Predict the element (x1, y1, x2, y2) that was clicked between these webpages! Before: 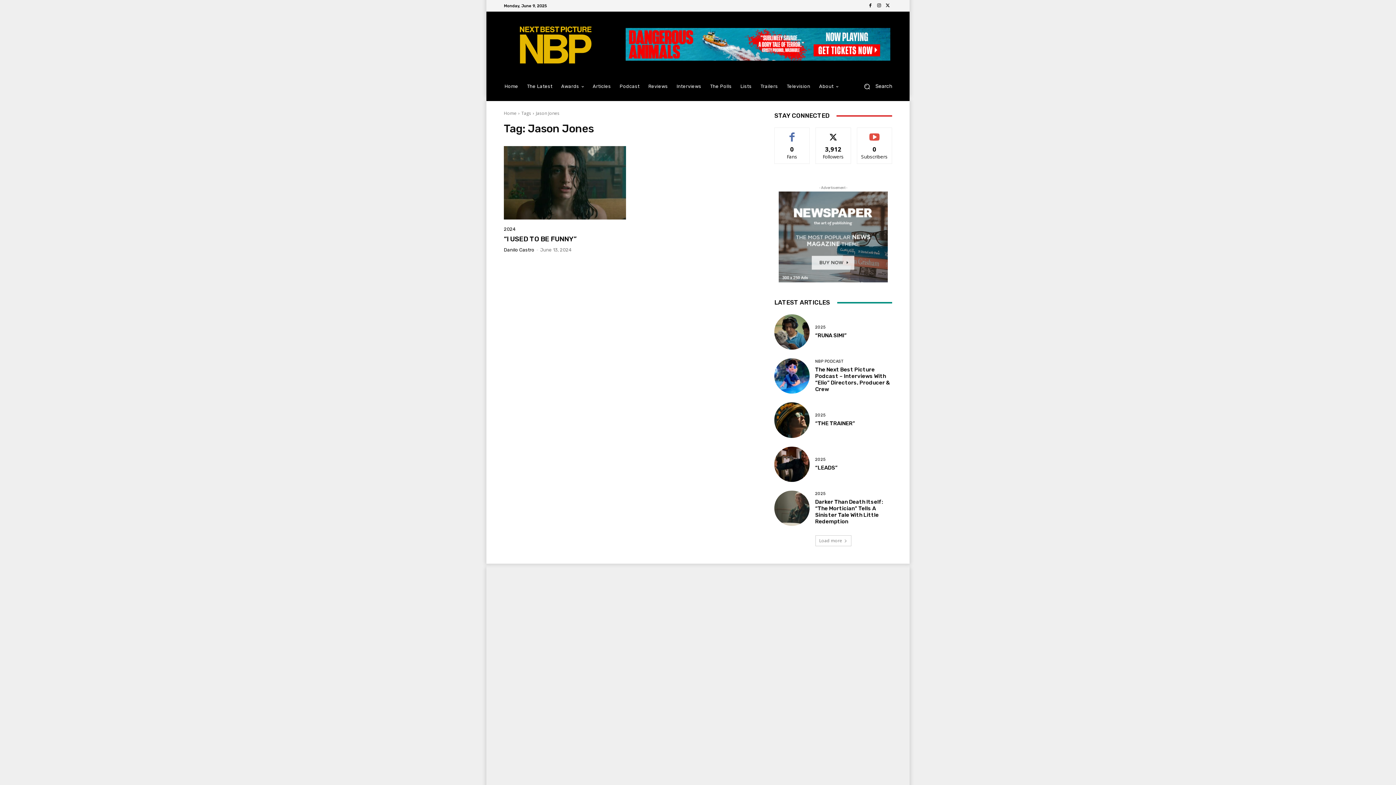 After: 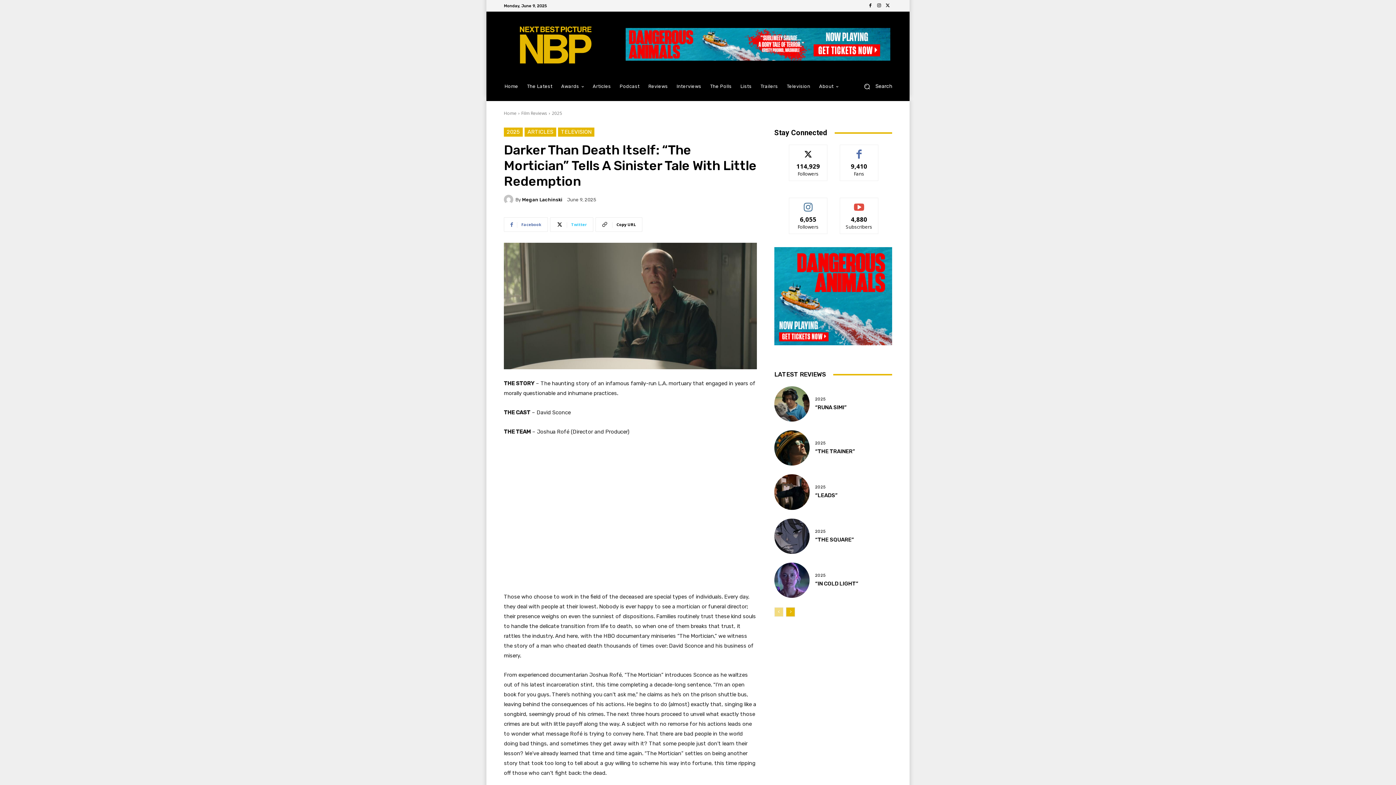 Action: bbox: (815, 498, 883, 525) label: Darker Than Death Itself: “The Mortician” Tells A Sinister Tale With Little Redemption